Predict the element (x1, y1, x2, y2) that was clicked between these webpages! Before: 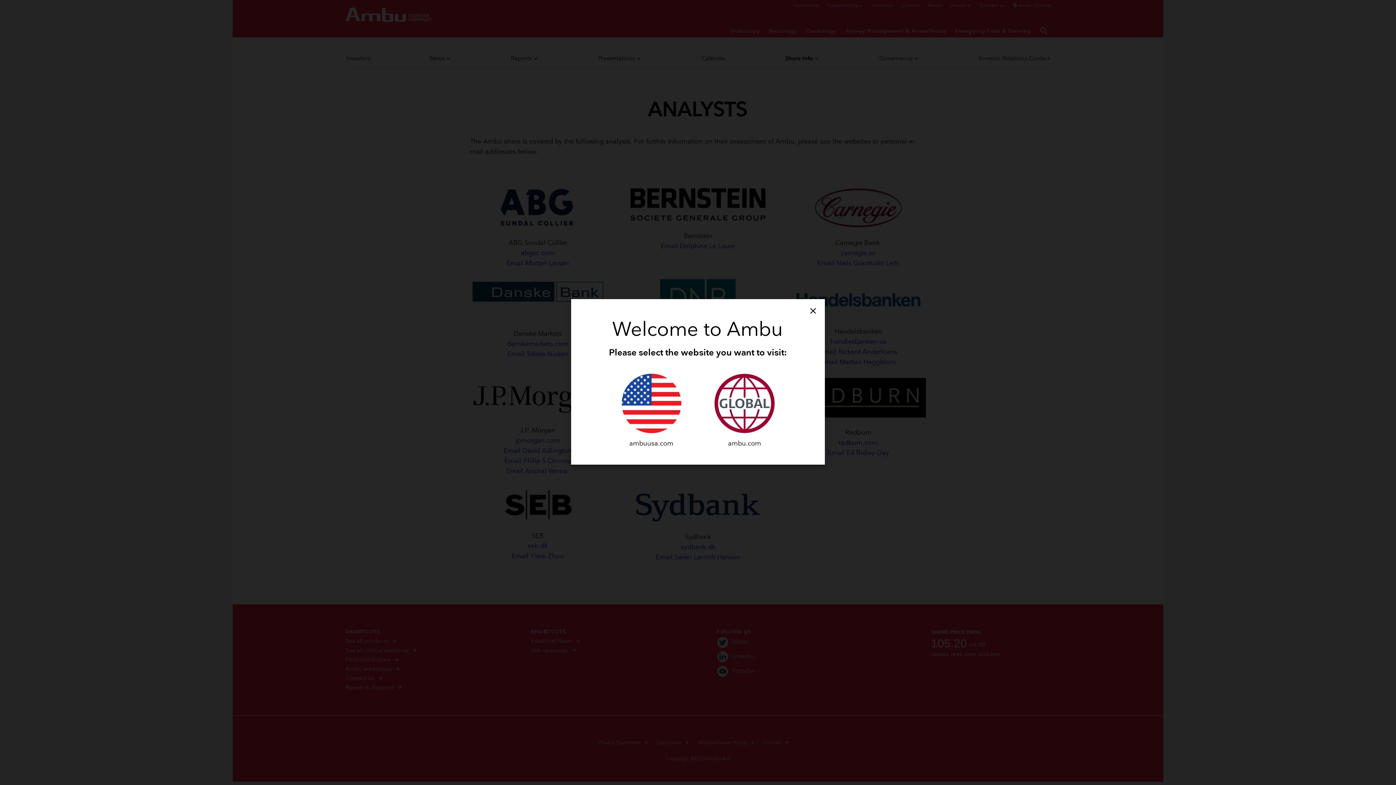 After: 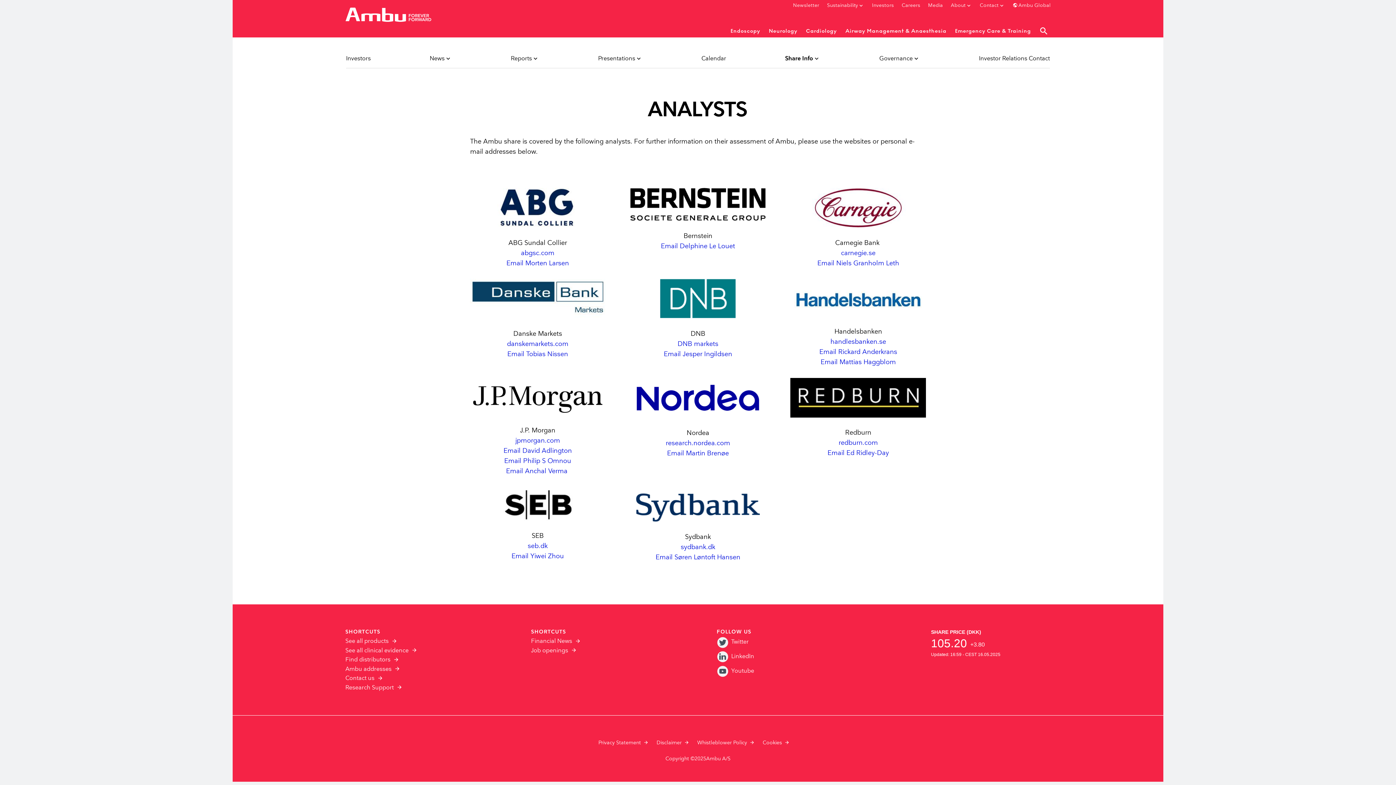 Action: label: close bbox: (801, 299, 825, 324)